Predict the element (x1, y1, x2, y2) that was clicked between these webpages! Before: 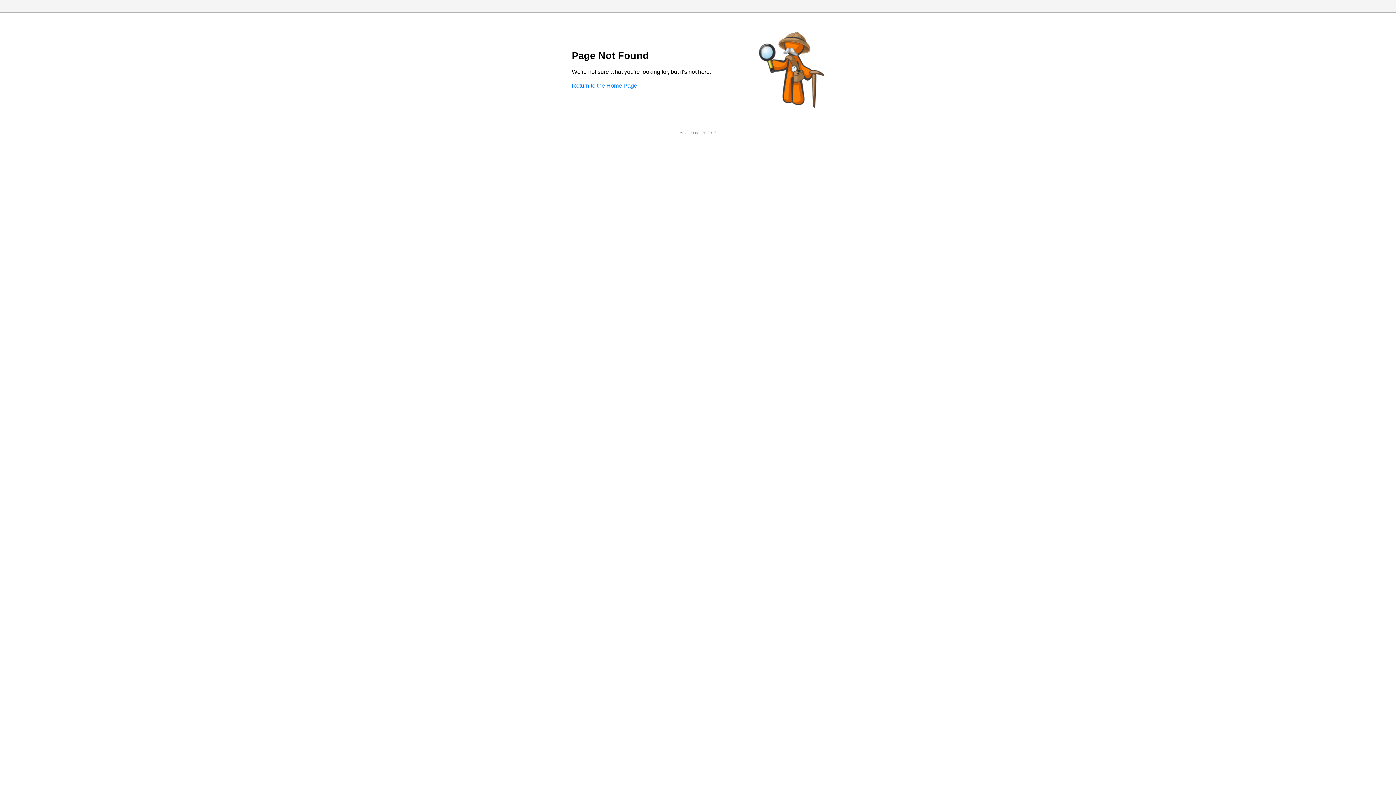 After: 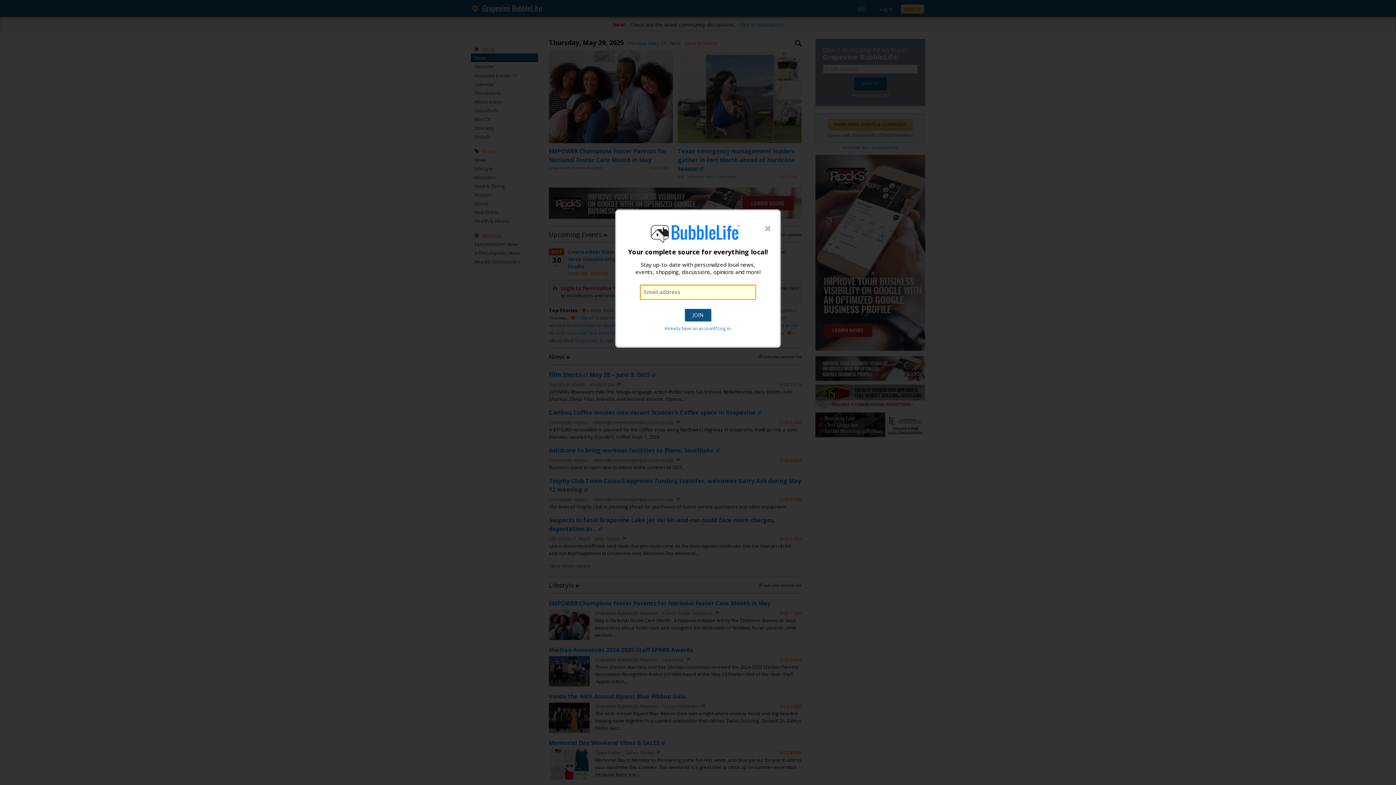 Action: bbox: (572, 82, 637, 88) label: Return to the Home Page